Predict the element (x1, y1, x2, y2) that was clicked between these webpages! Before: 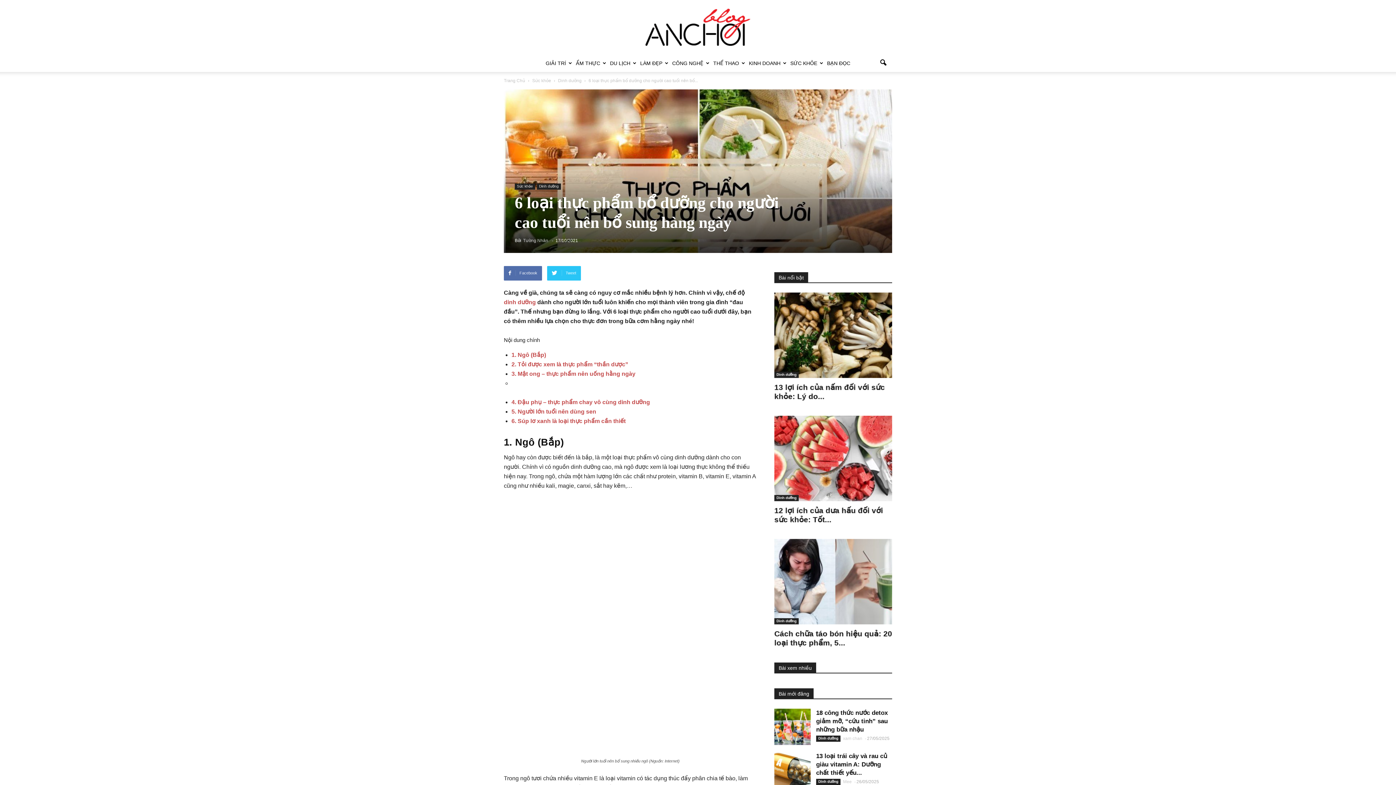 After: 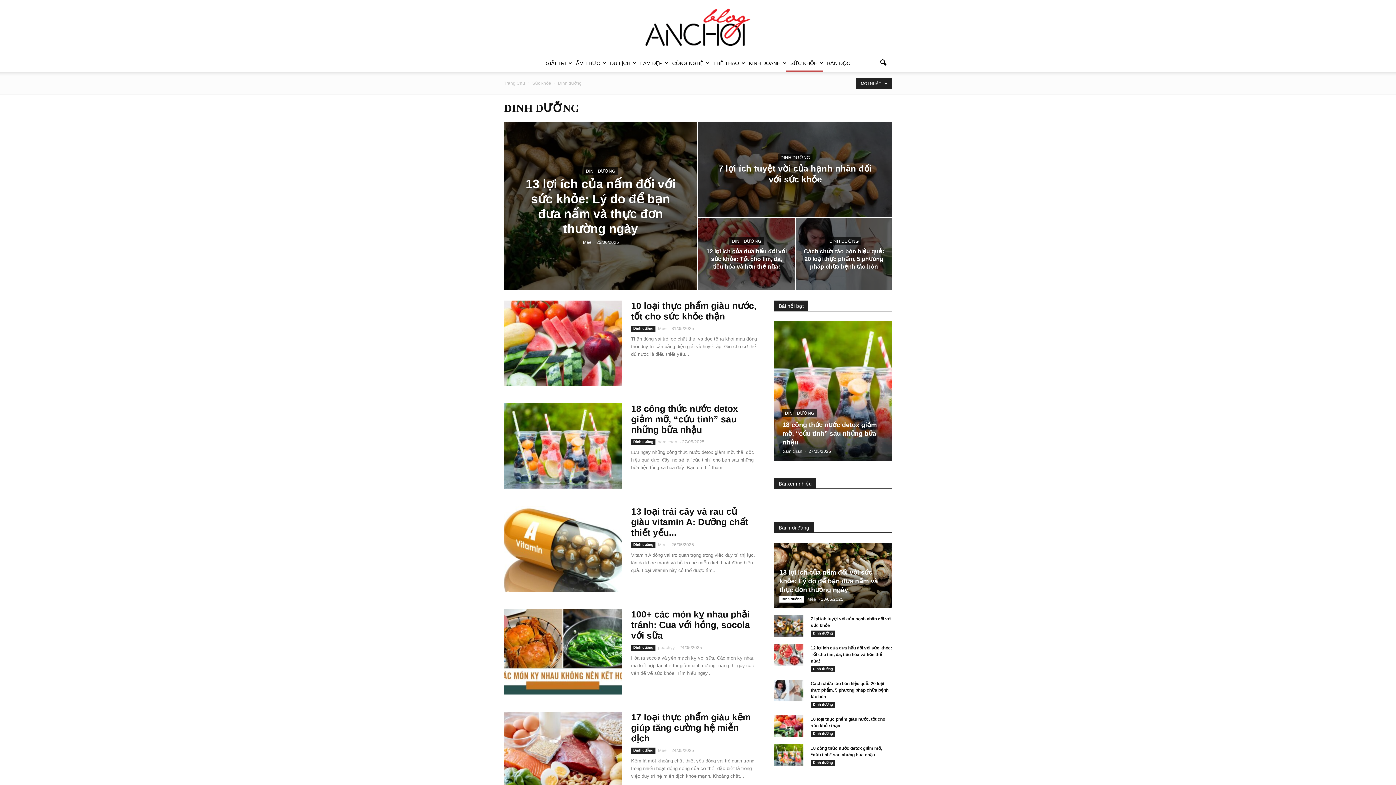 Action: label: Dinh dưỡng bbox: (816, 779, 840, 785)